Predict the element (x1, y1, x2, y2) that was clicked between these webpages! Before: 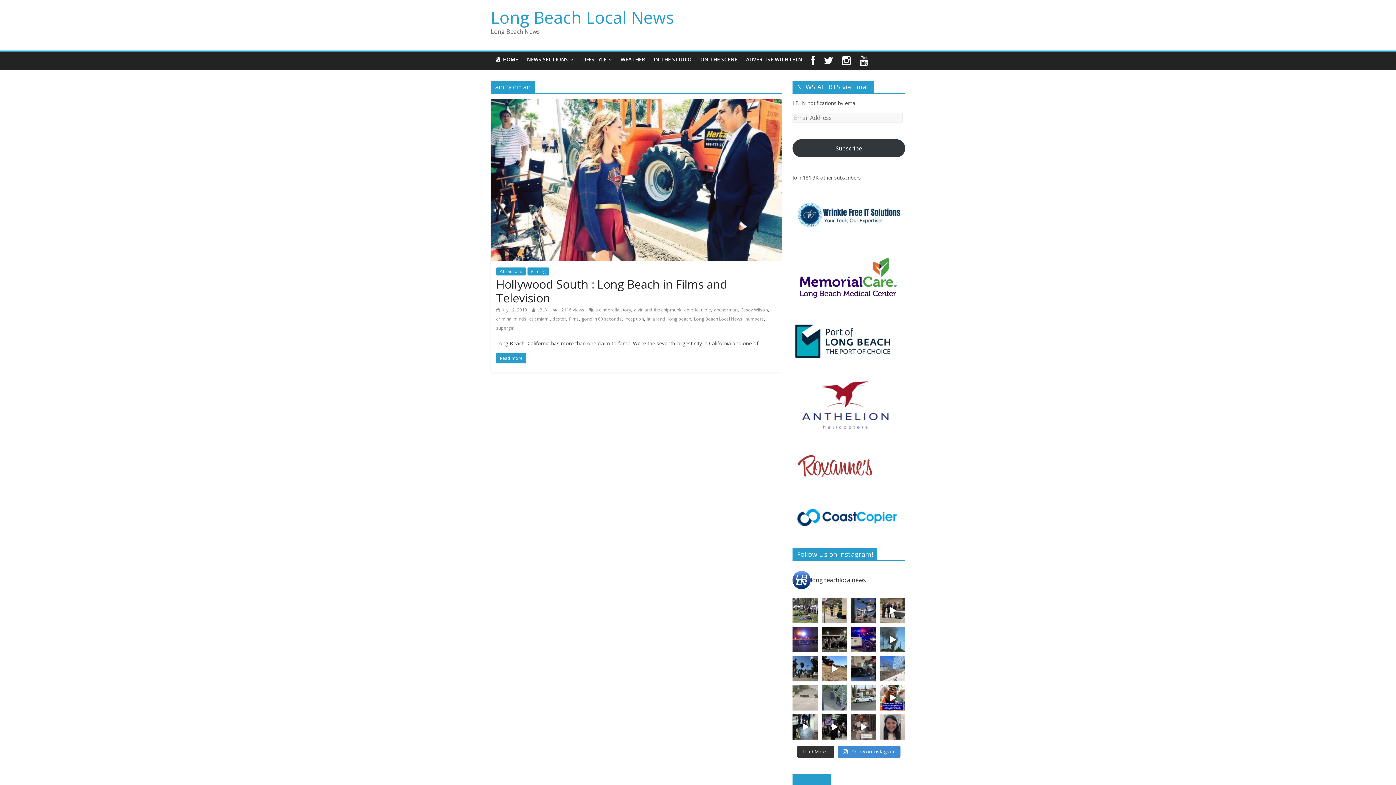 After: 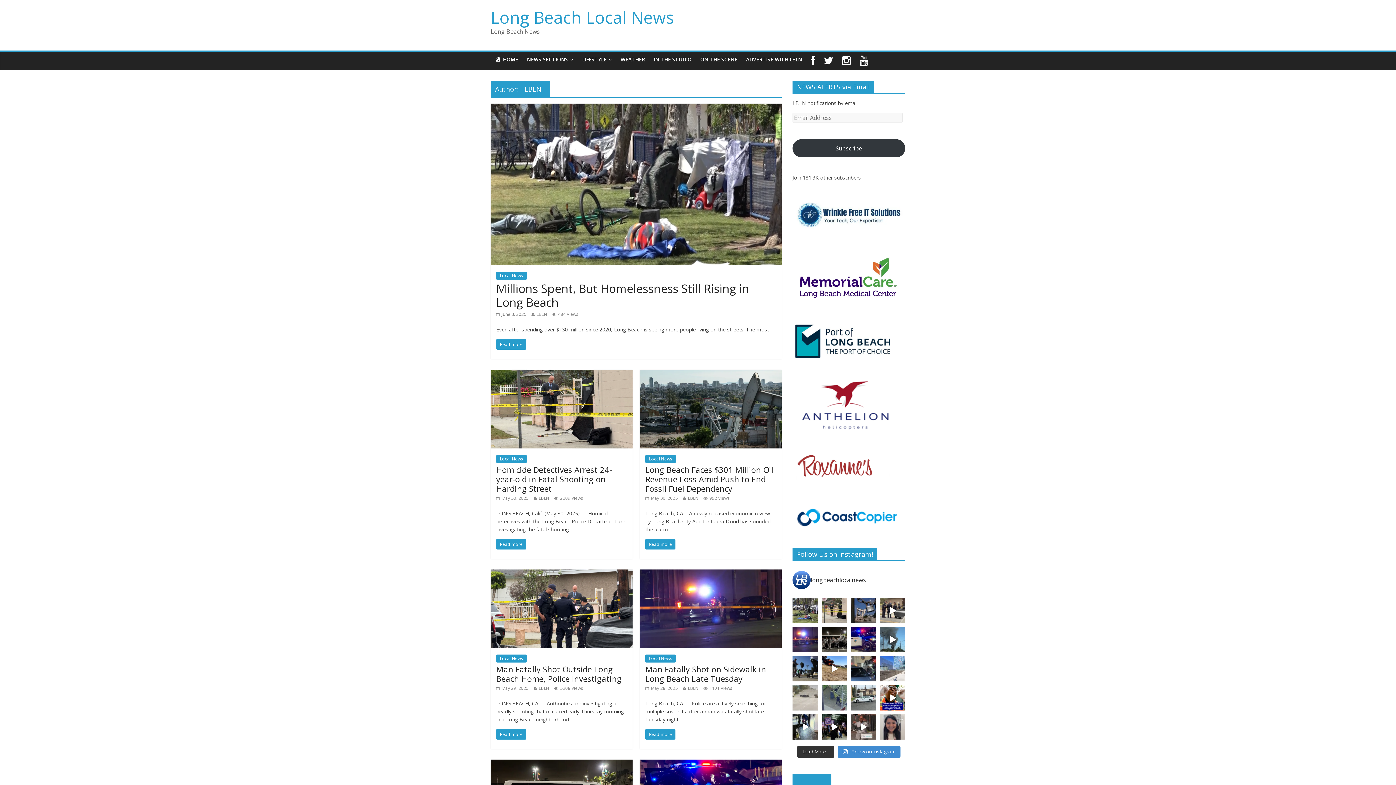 Action: bbox: (537, 306, 548, 313) label: LBLN